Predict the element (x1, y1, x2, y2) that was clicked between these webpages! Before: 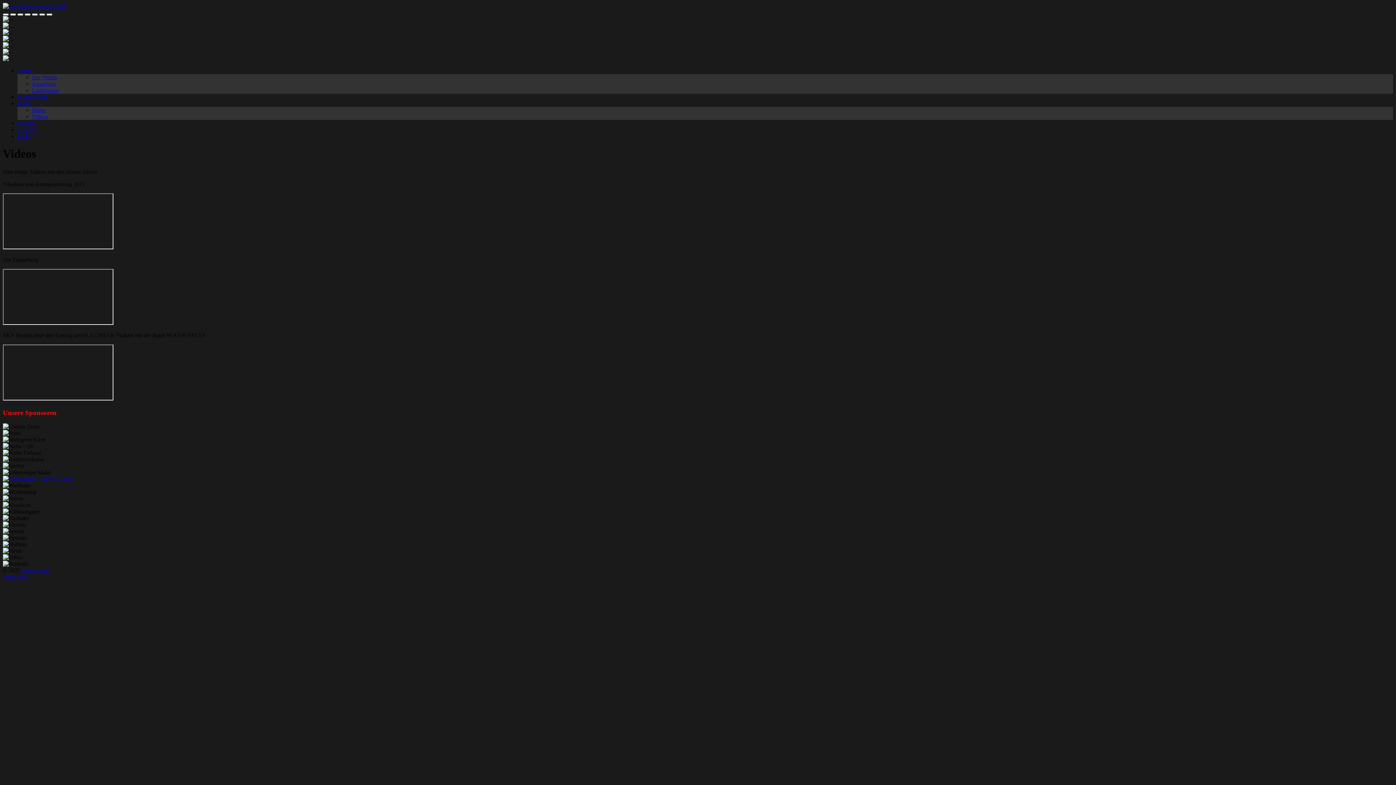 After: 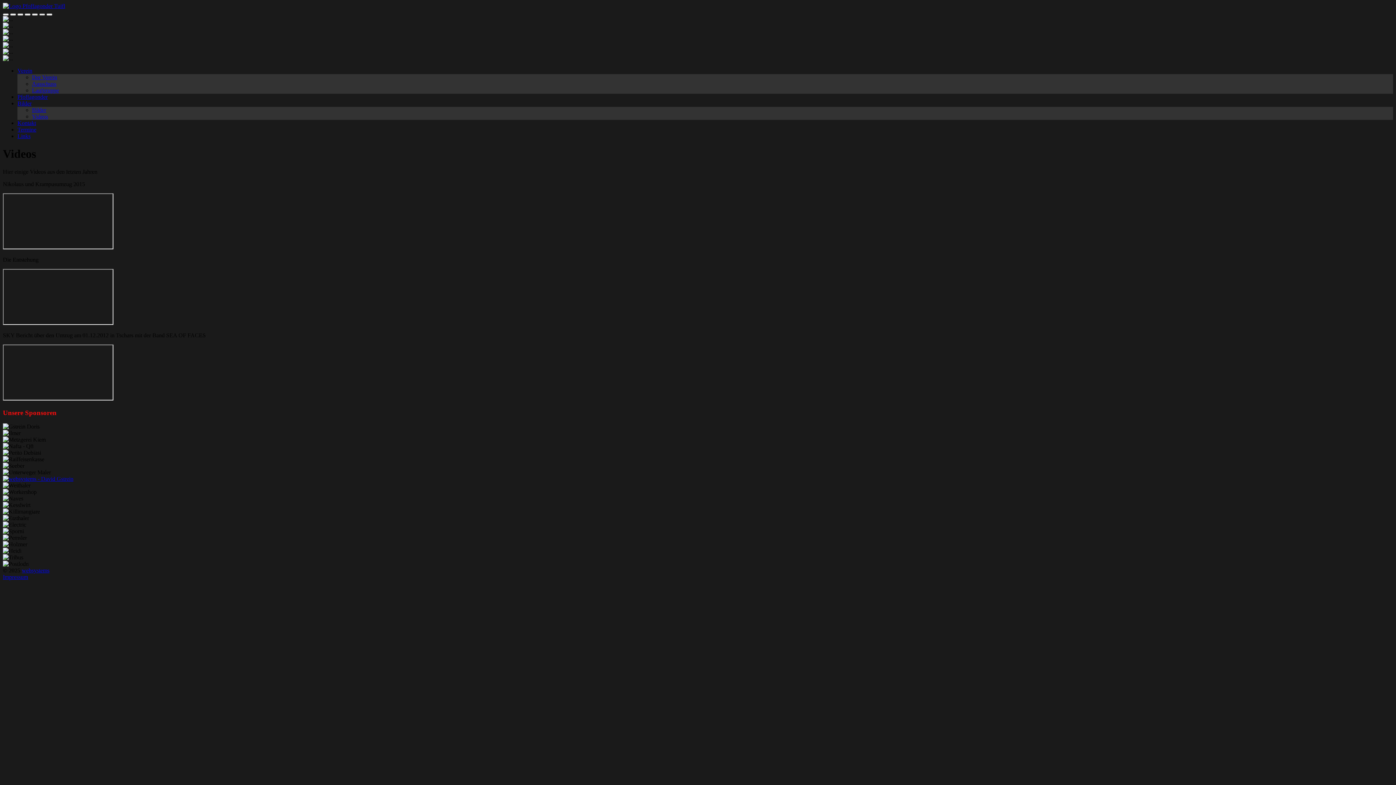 Action: bbox: (39, 13, 45, 15) label: Slide 6